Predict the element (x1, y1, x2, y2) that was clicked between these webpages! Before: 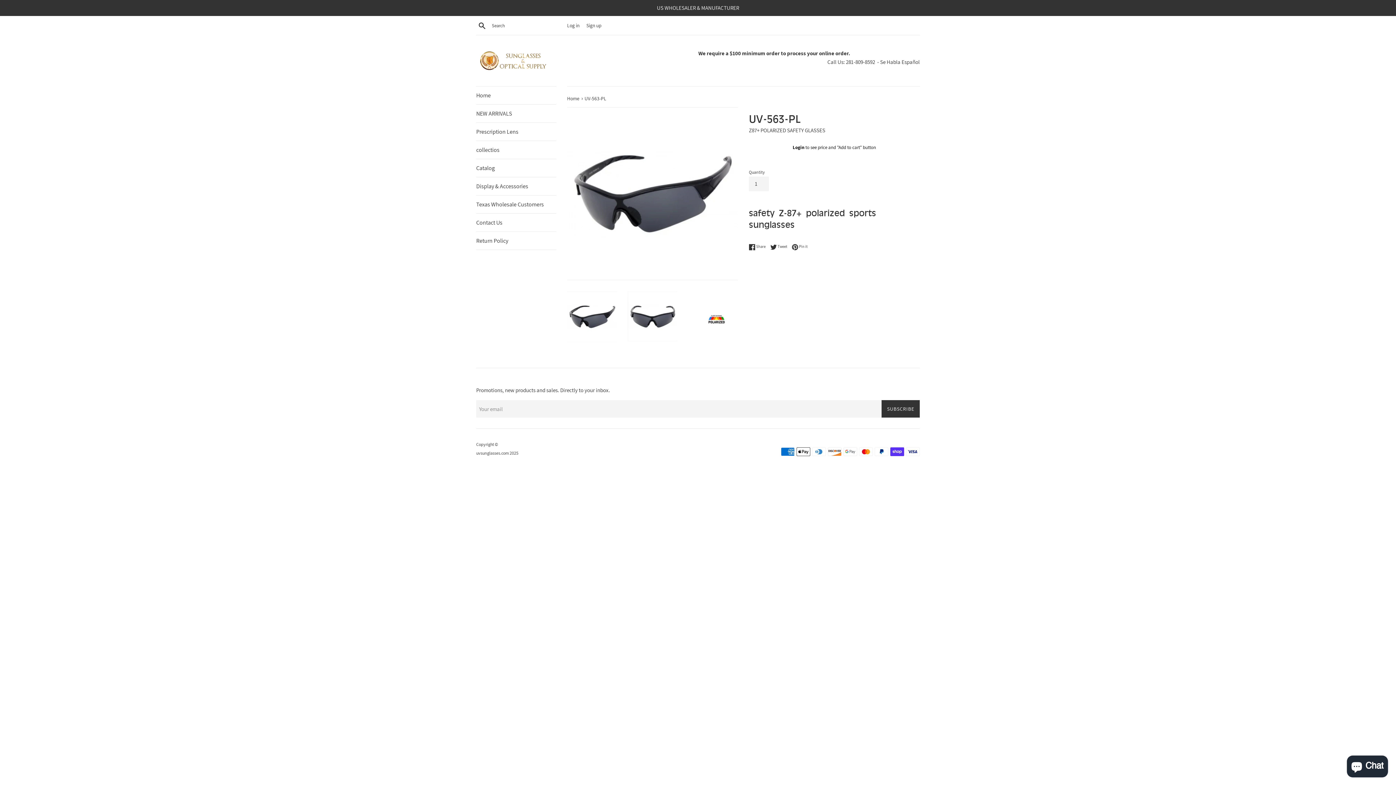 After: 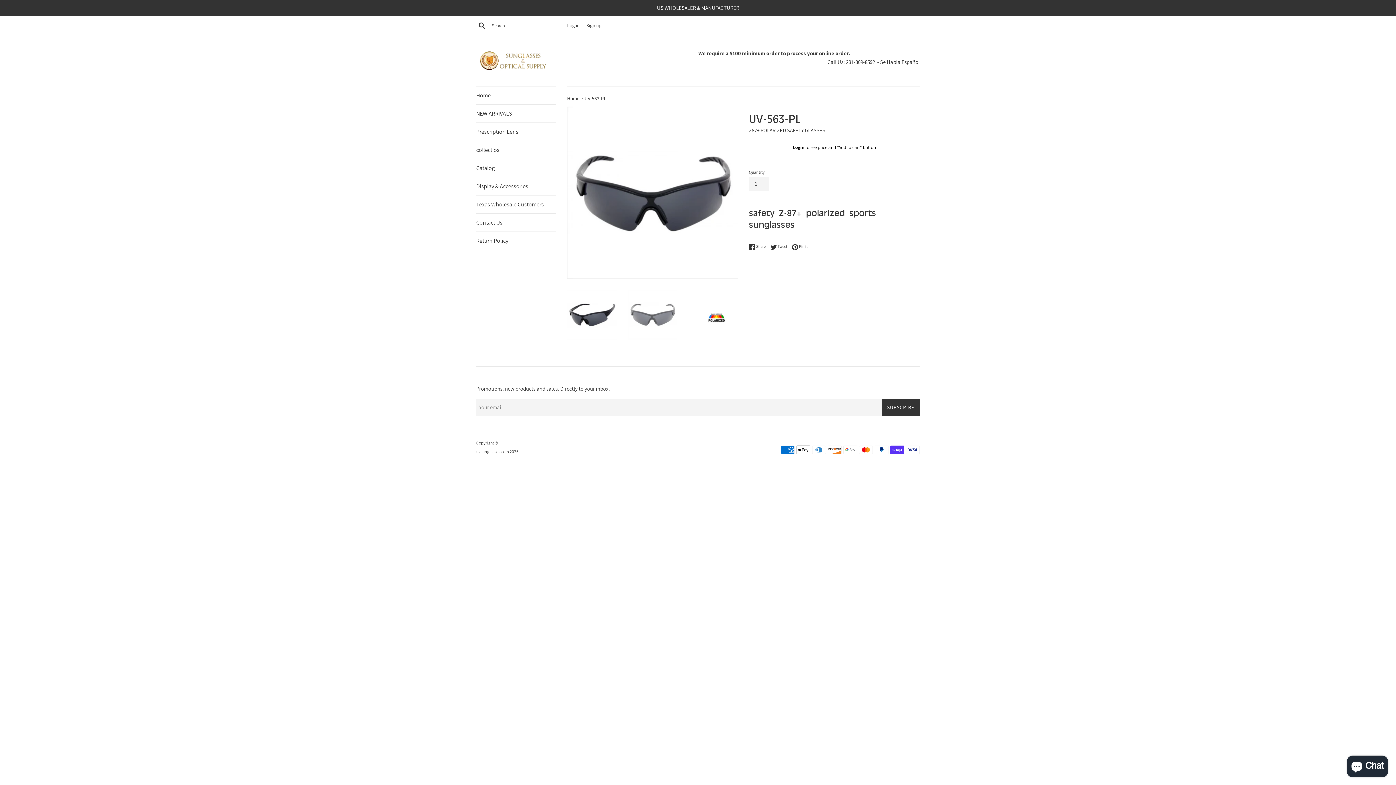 Action: bbox: (627, 291, 677, 341)